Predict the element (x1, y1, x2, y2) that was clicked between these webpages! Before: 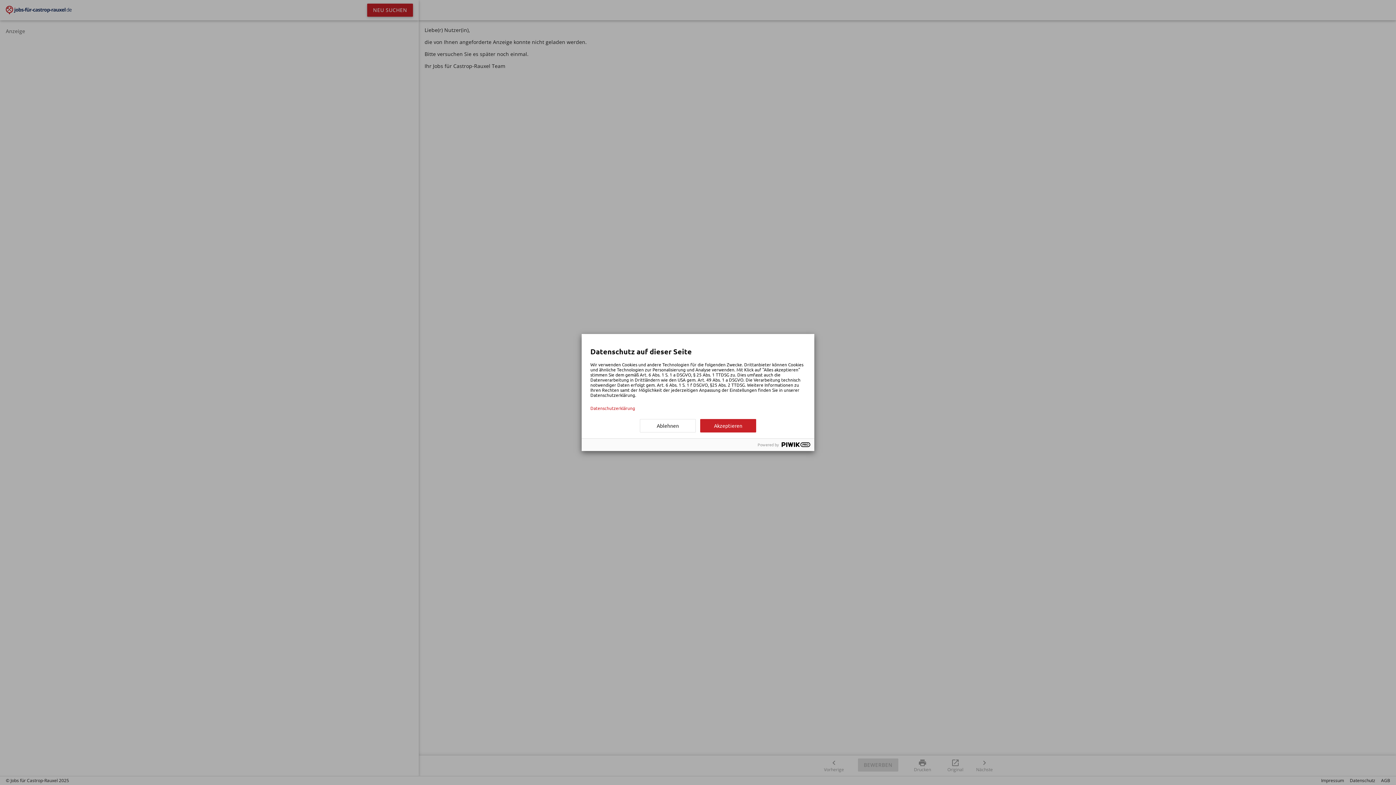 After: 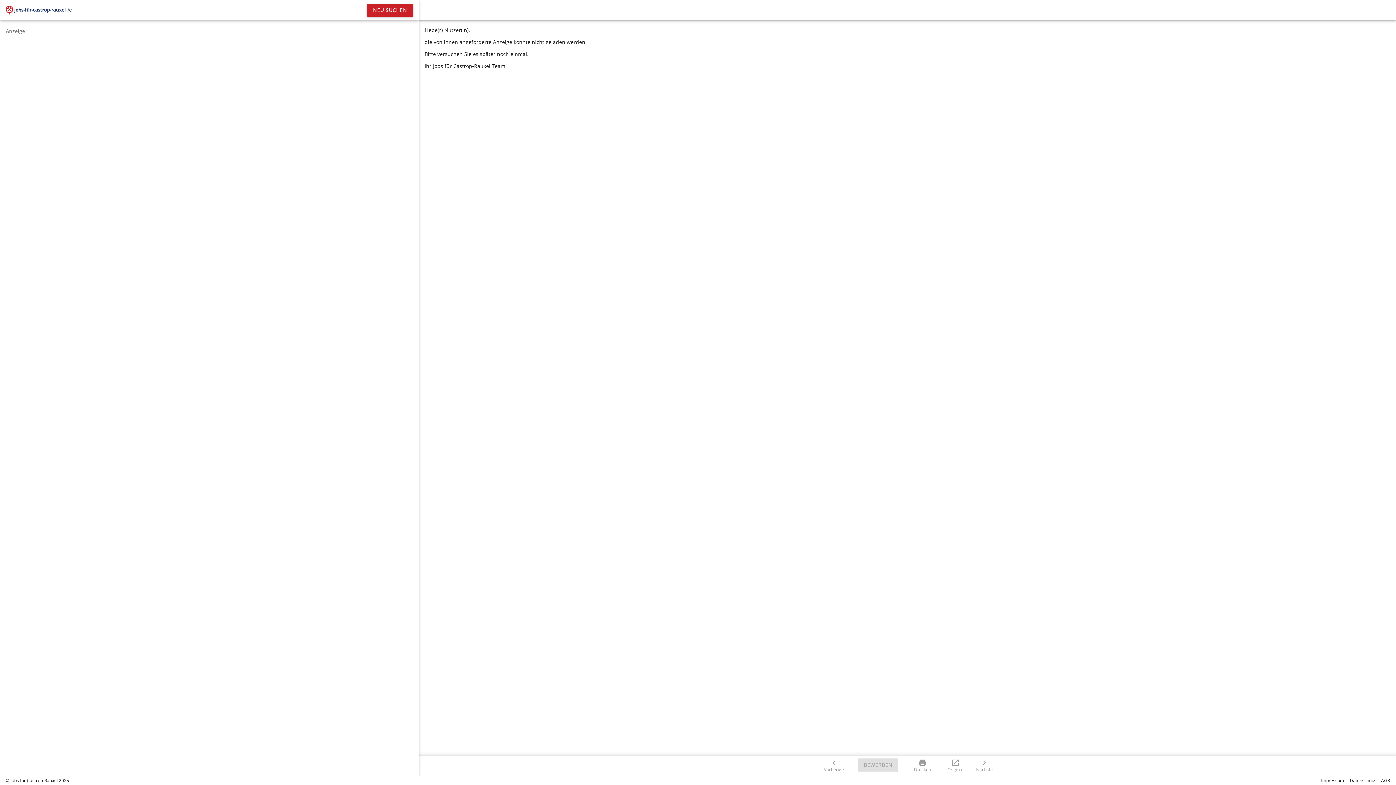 Action: bbox: (700, 419, 756, 432) label: Akzeptieren